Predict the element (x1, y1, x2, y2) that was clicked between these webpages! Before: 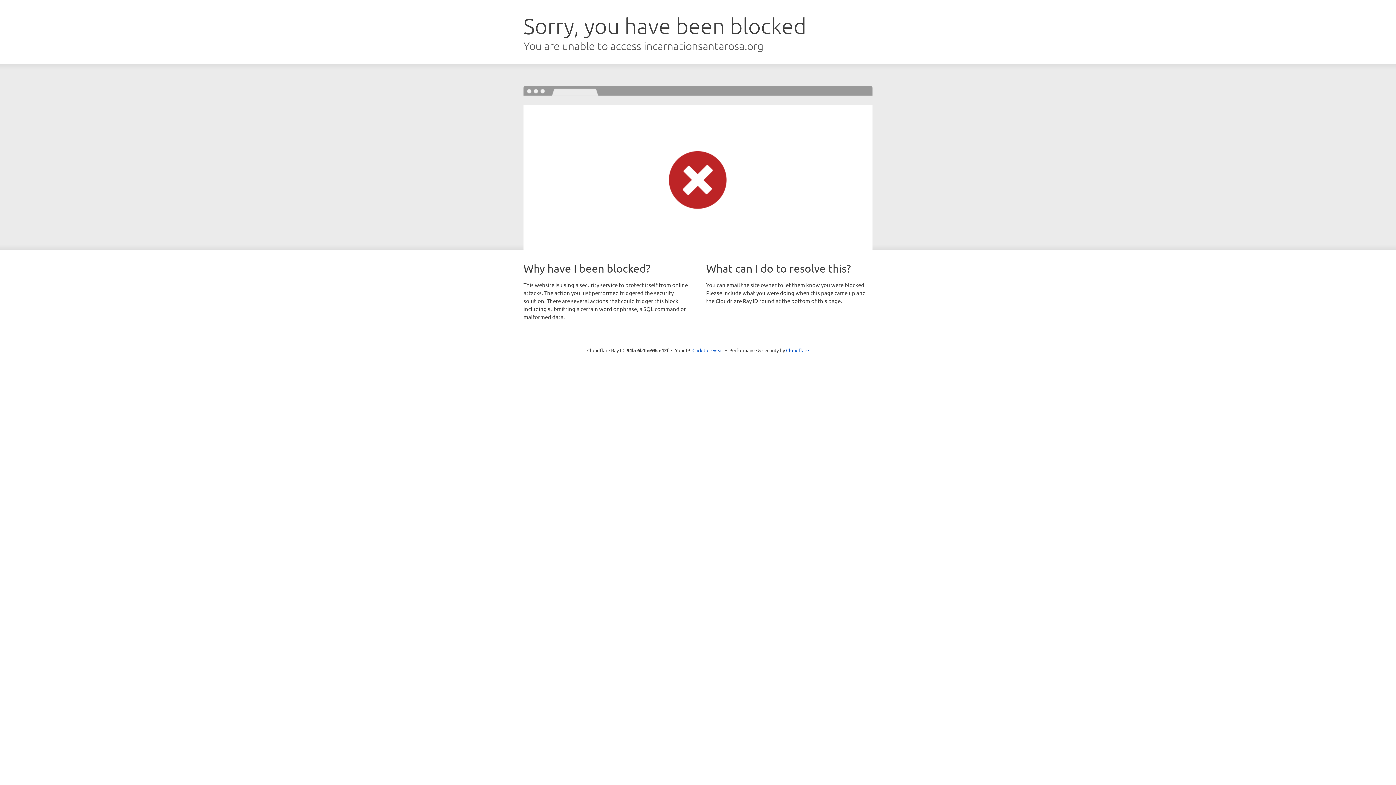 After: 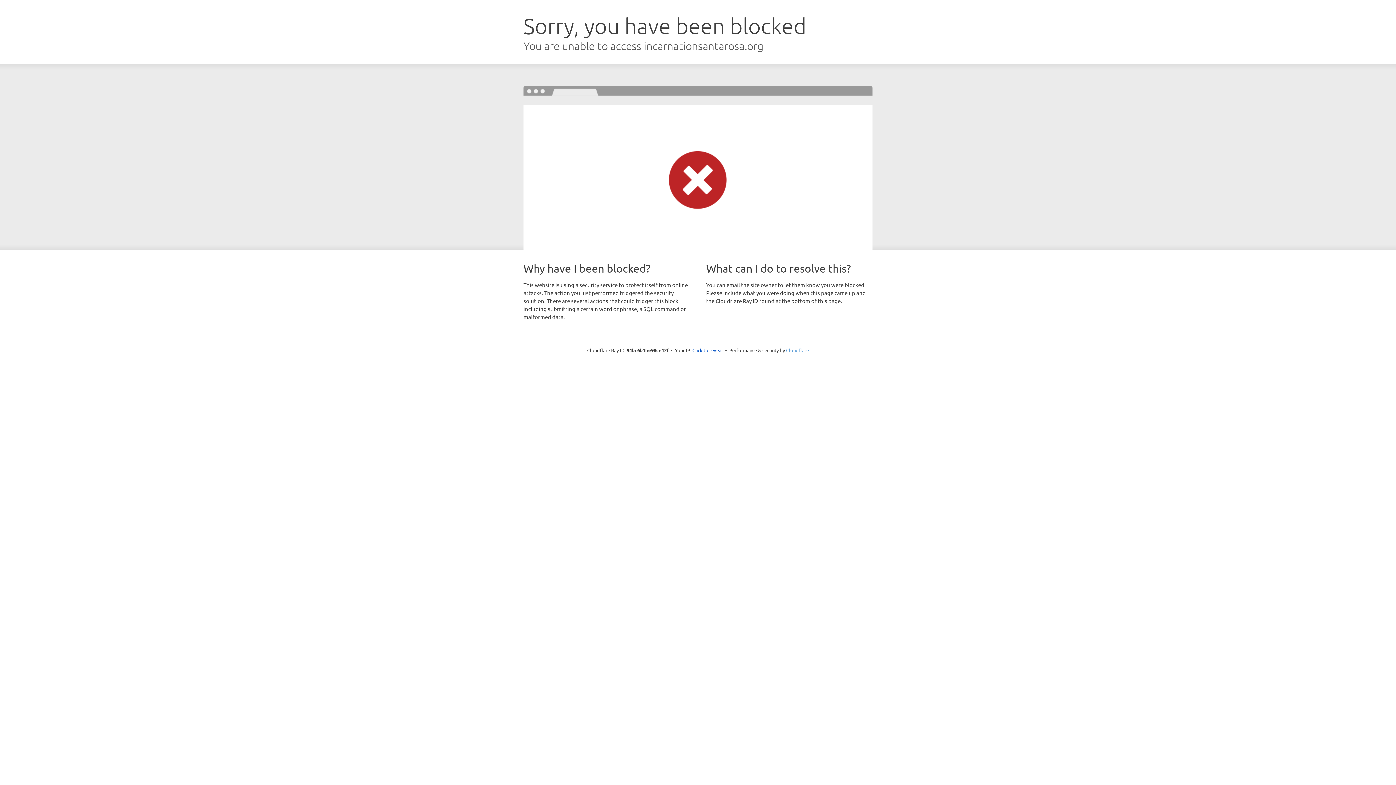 Action: label: Cloudflare bbox: (786, 347, 809, 353)